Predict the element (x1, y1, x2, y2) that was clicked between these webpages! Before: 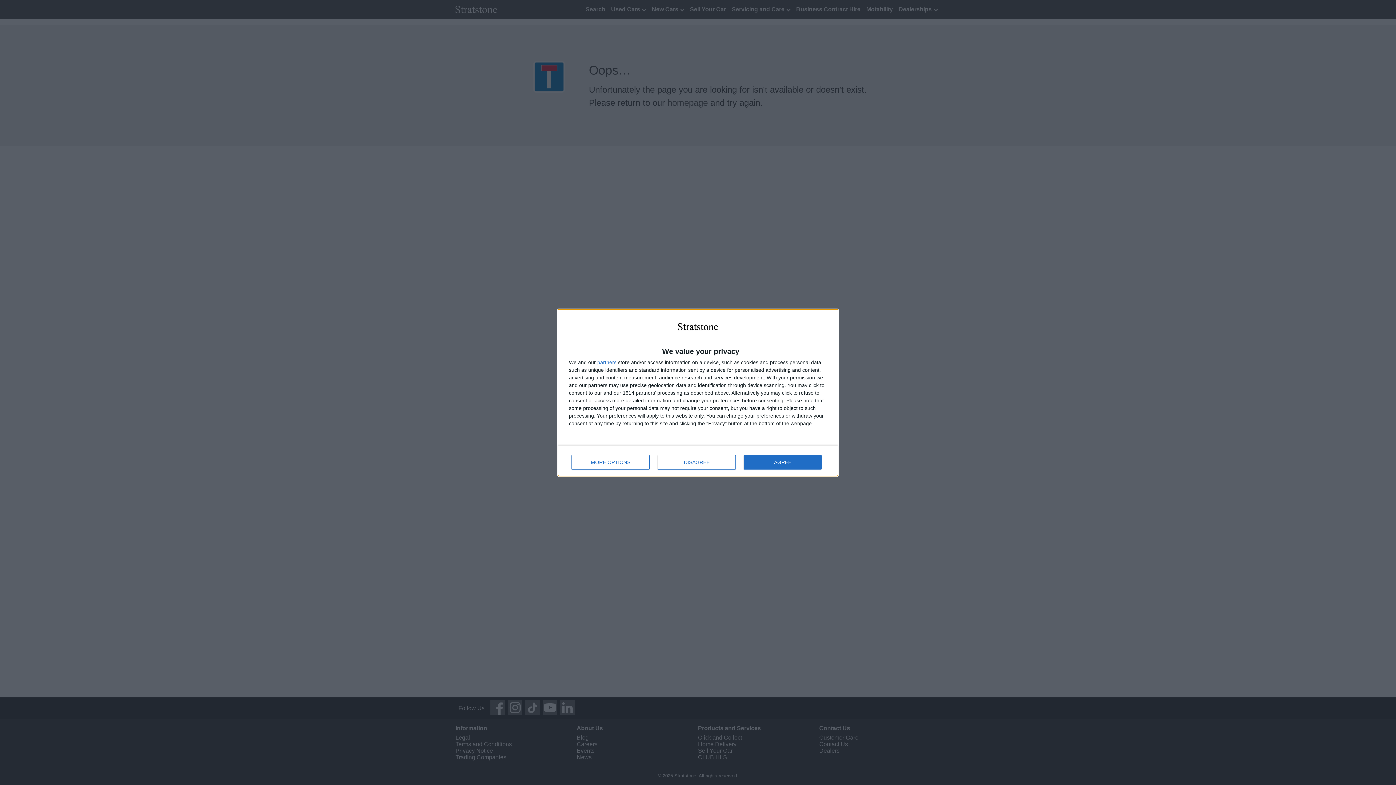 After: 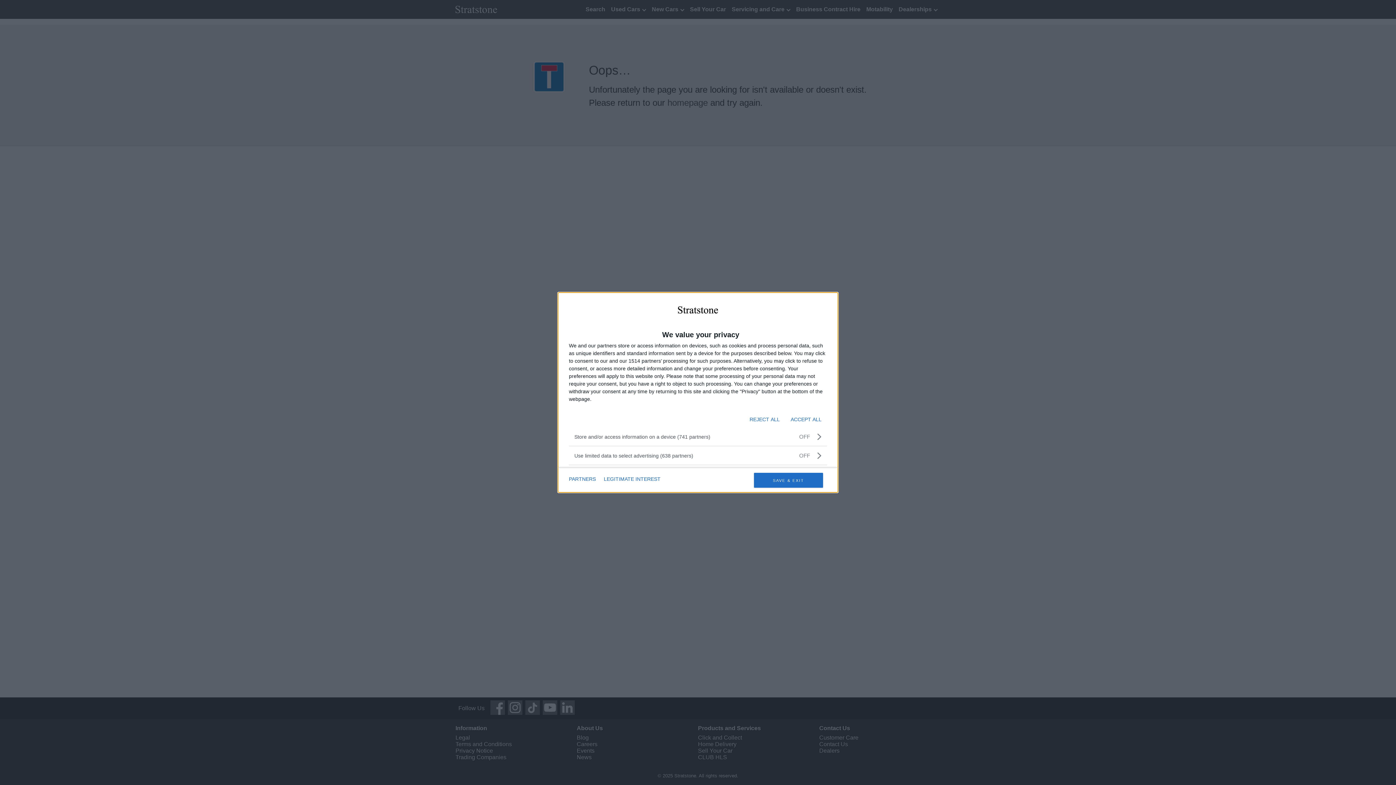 Action: label: MORE OPTIONS bbox: (571, 455, 649, 469)